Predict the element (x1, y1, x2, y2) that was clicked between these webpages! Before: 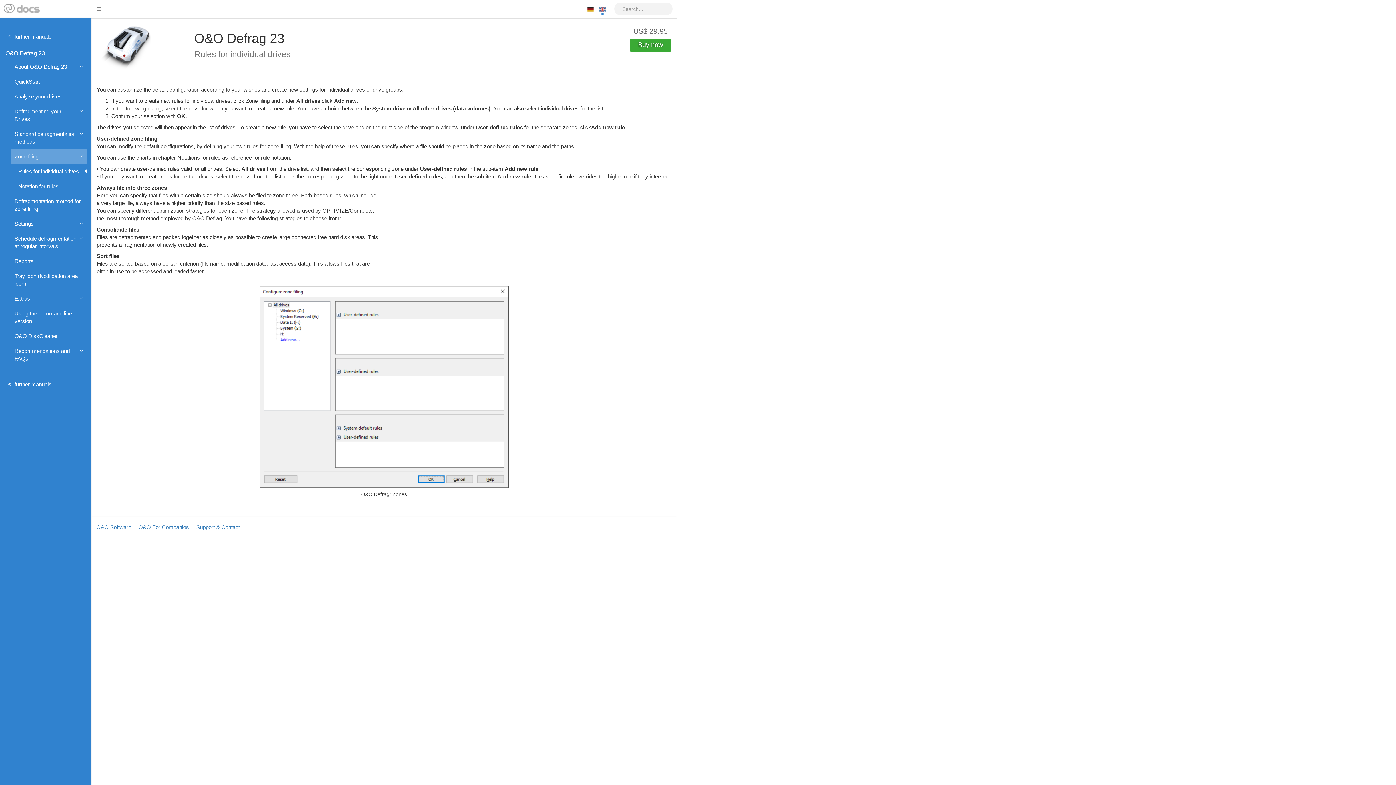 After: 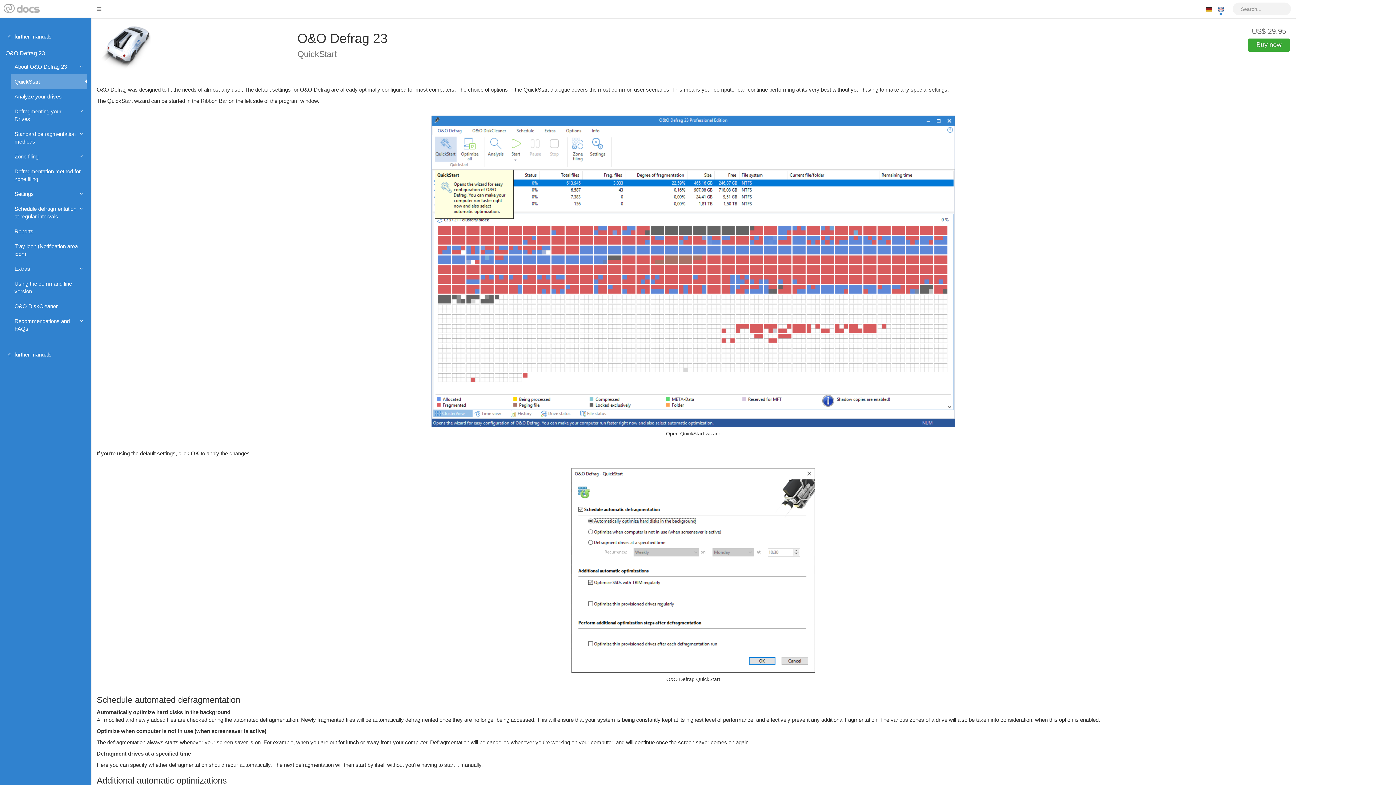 Action: label: QuickStart bbox: (10, 74, 87, 89)